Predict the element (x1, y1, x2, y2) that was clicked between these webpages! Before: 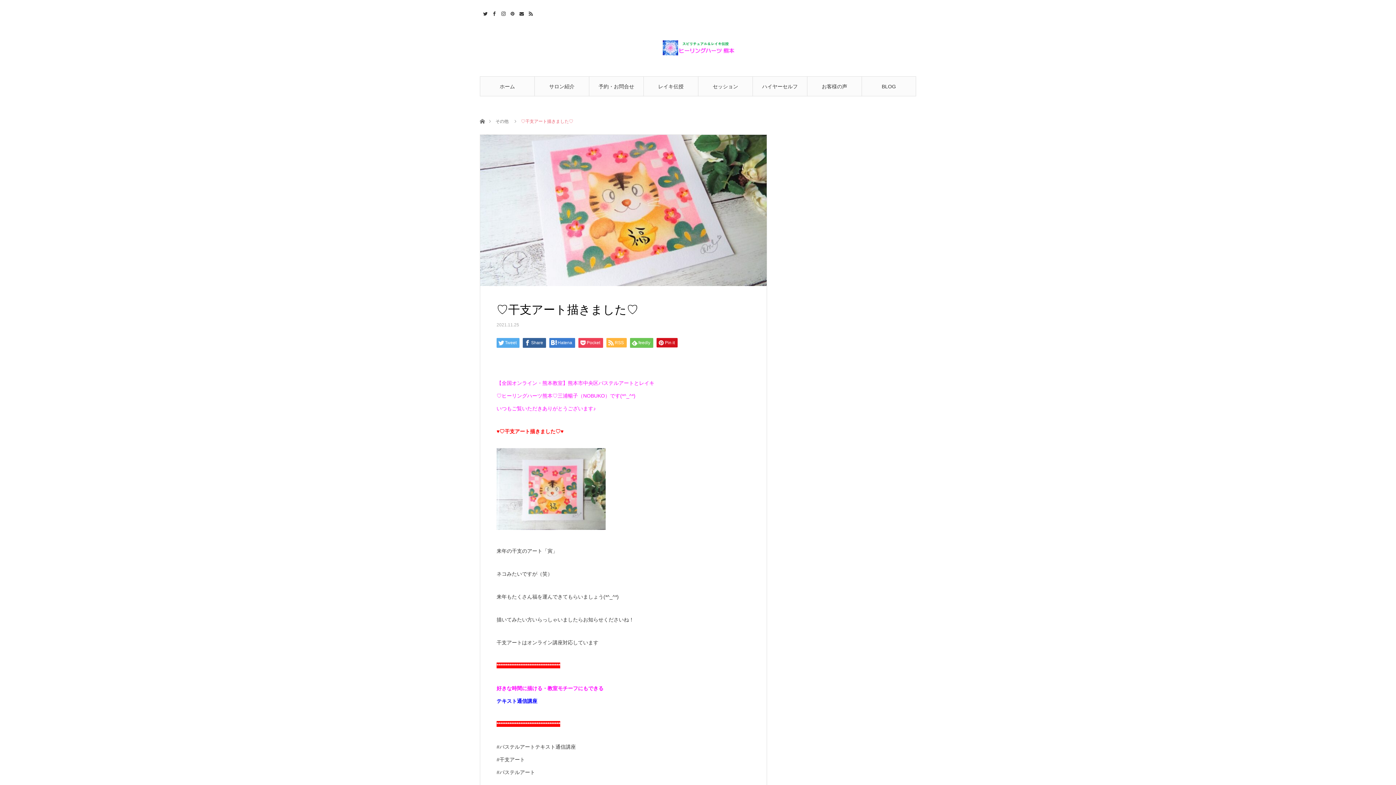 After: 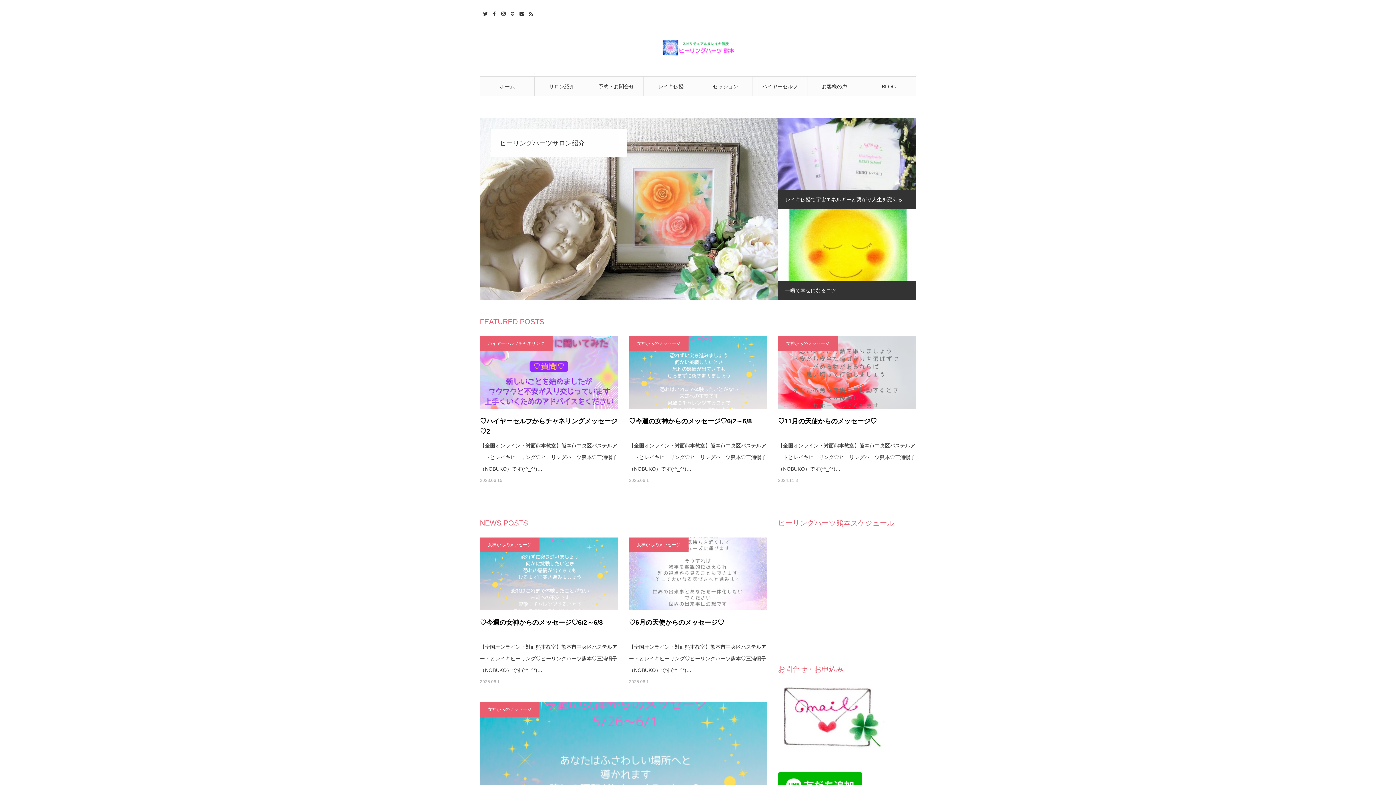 Action: bbox: (480, 118, 484, 123) label: ホーム